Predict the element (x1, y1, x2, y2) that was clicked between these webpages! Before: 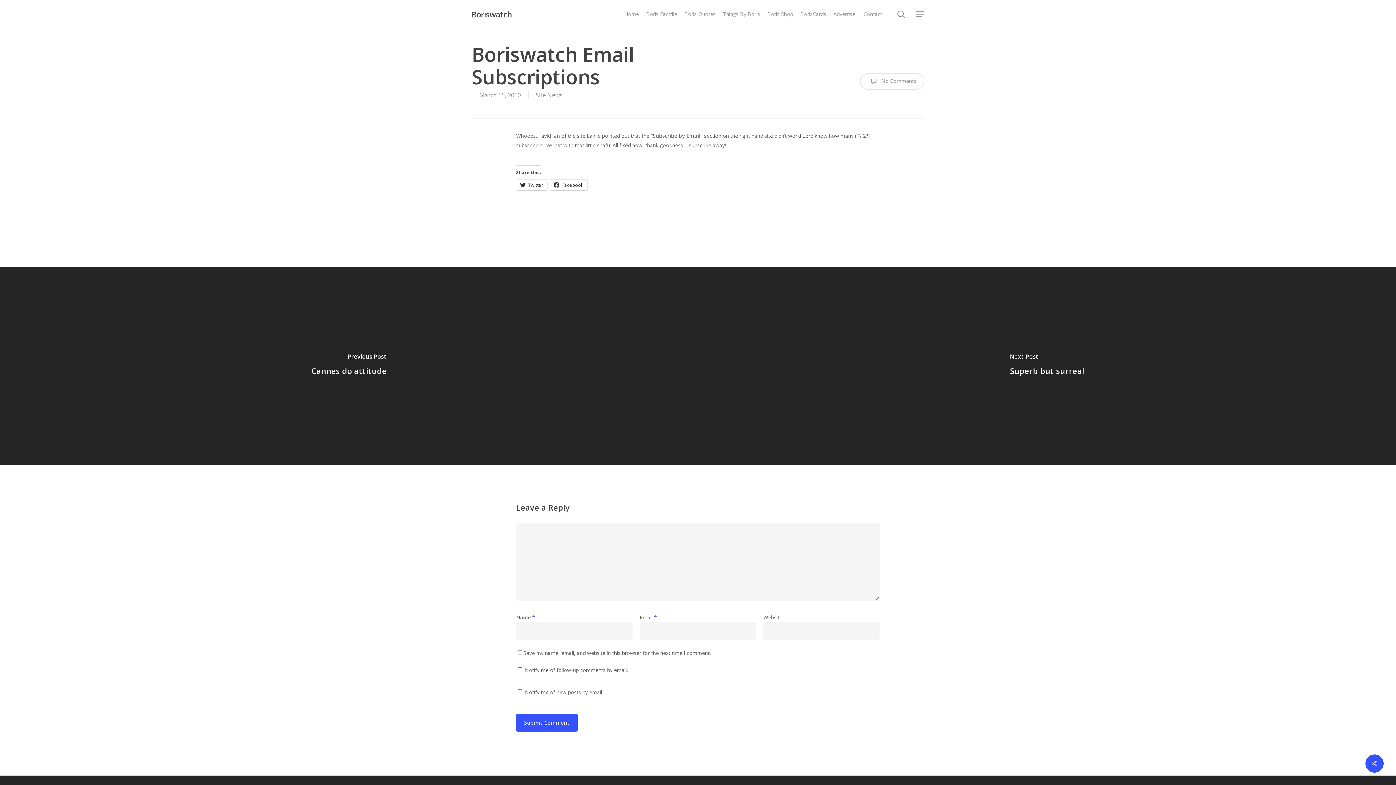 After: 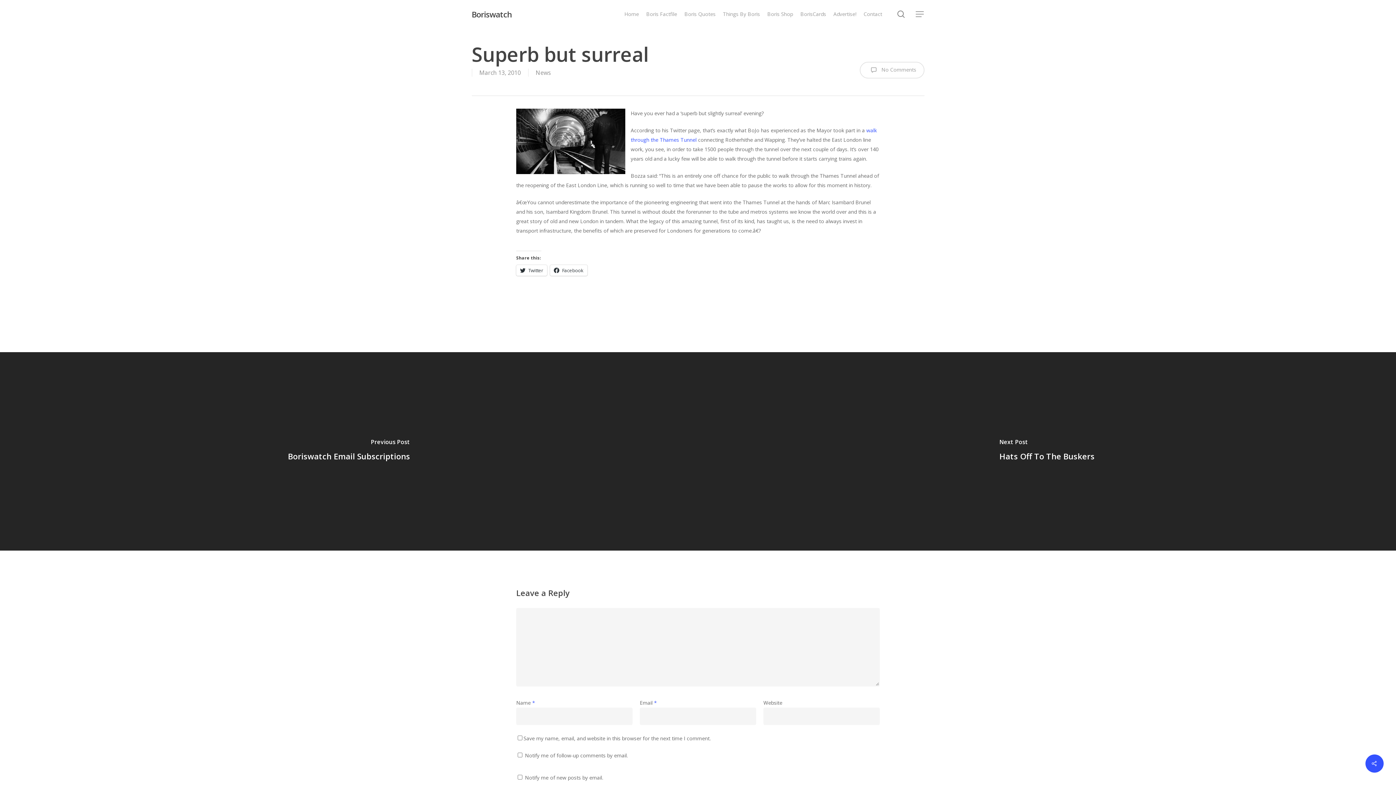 Action: label: Superb but surreal bbox: (698, 266, 1396, 465)